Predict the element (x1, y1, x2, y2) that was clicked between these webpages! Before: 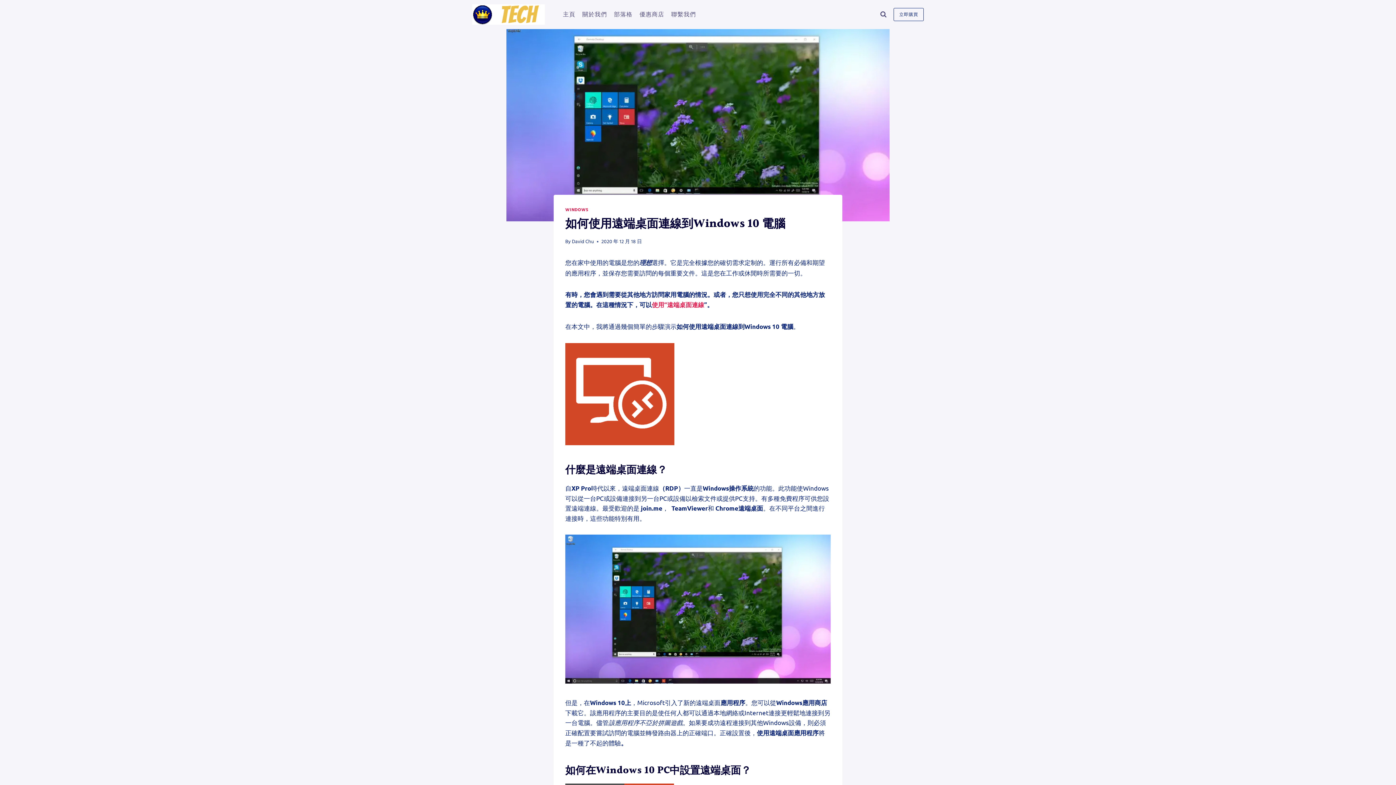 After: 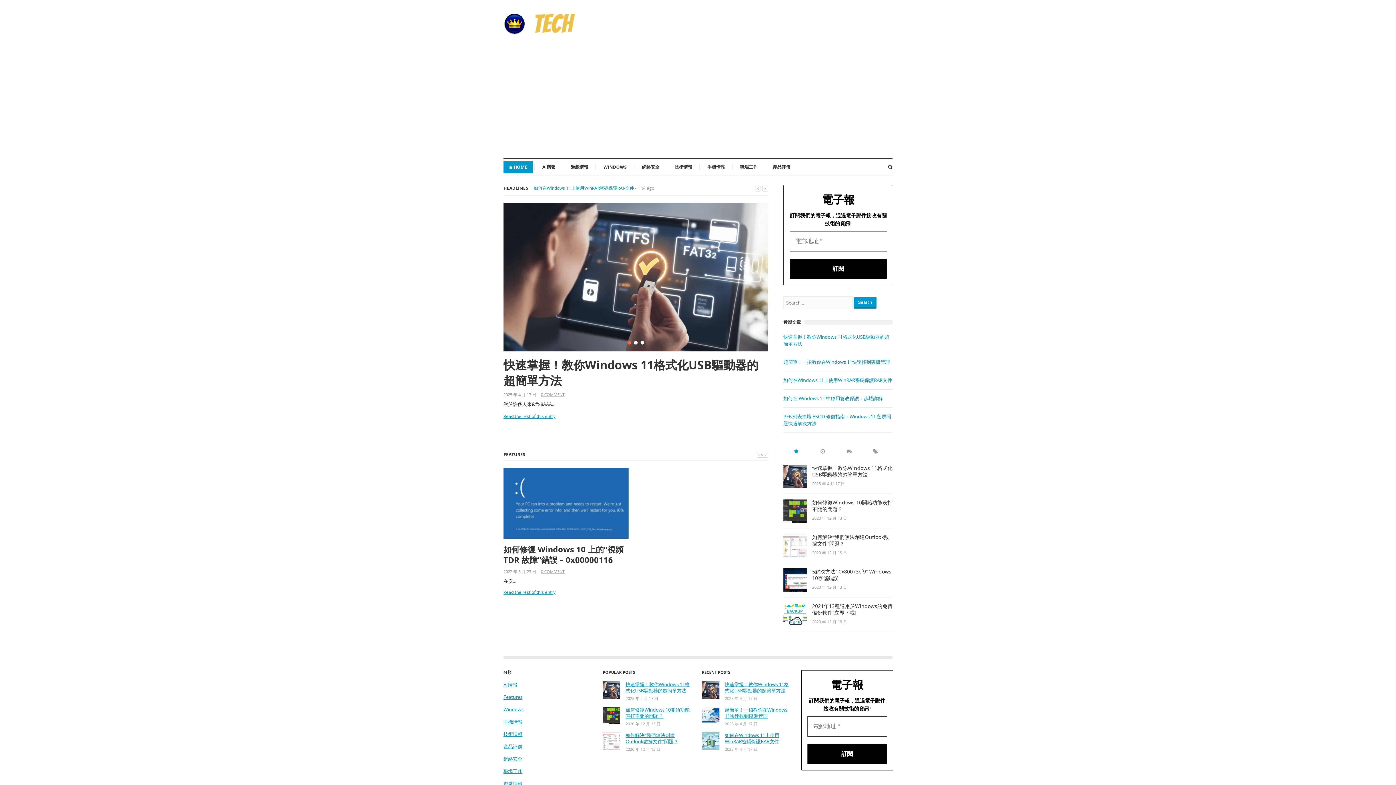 Action: bbox: (572, 238, 594, 245) label: David Chu